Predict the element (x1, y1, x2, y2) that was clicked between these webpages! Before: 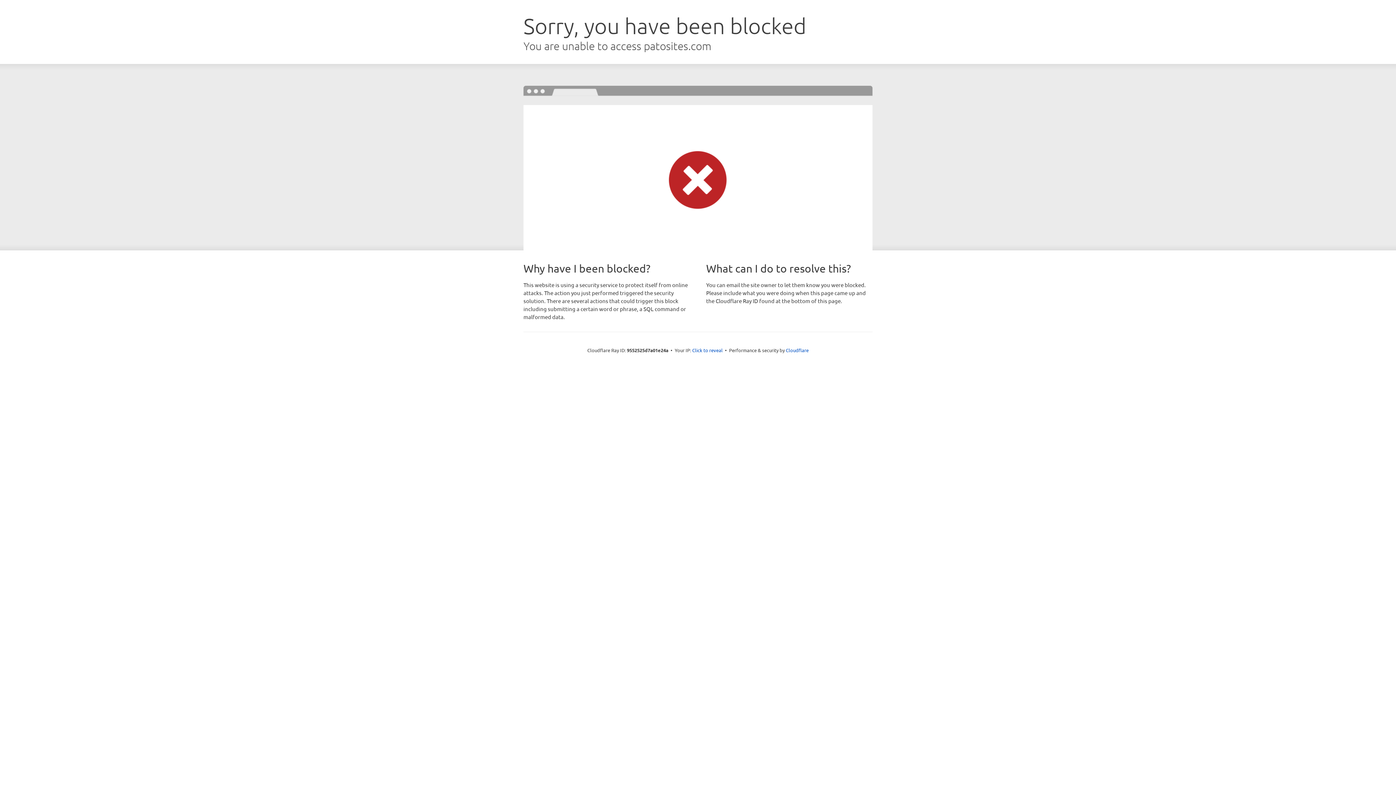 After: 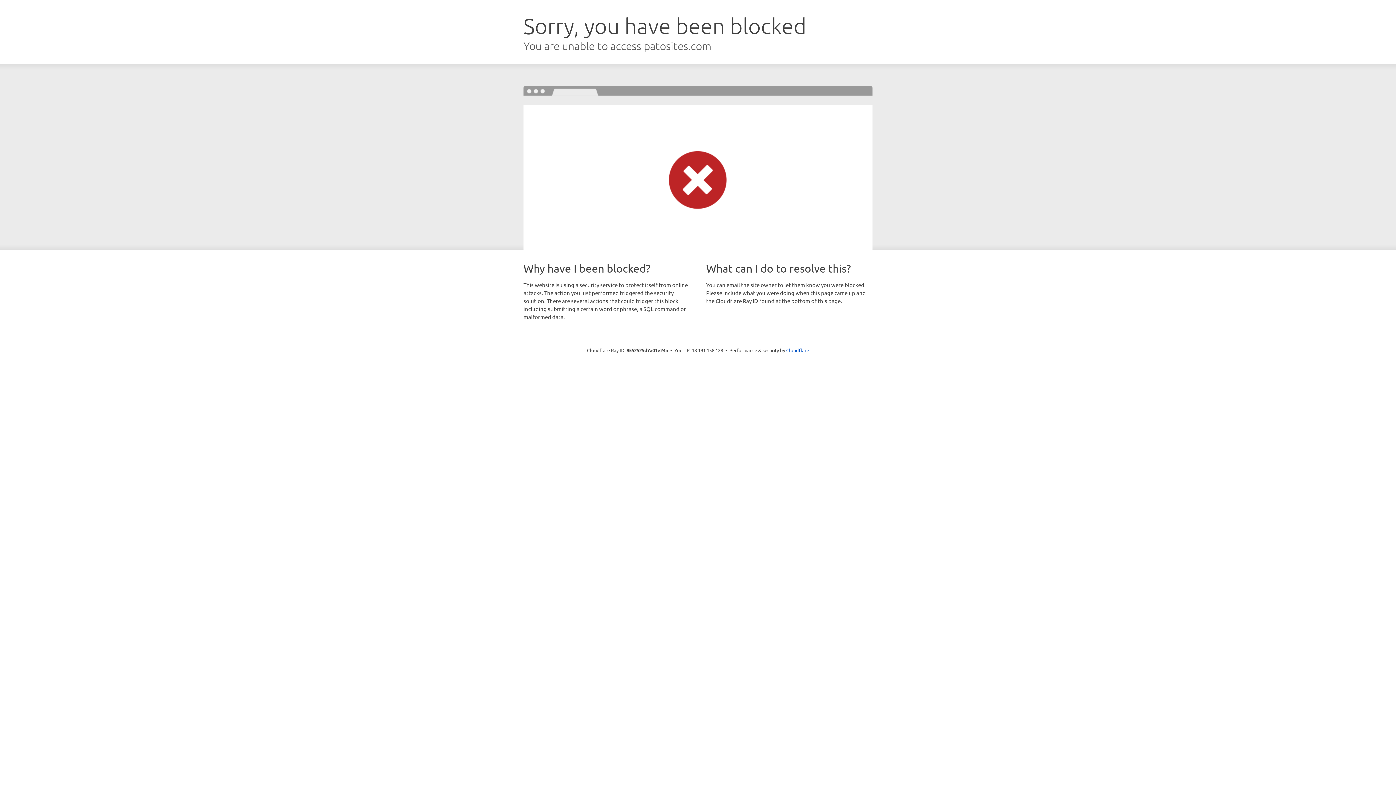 Action: bbox: (692, 346, 722, 353) label: Click to reveal